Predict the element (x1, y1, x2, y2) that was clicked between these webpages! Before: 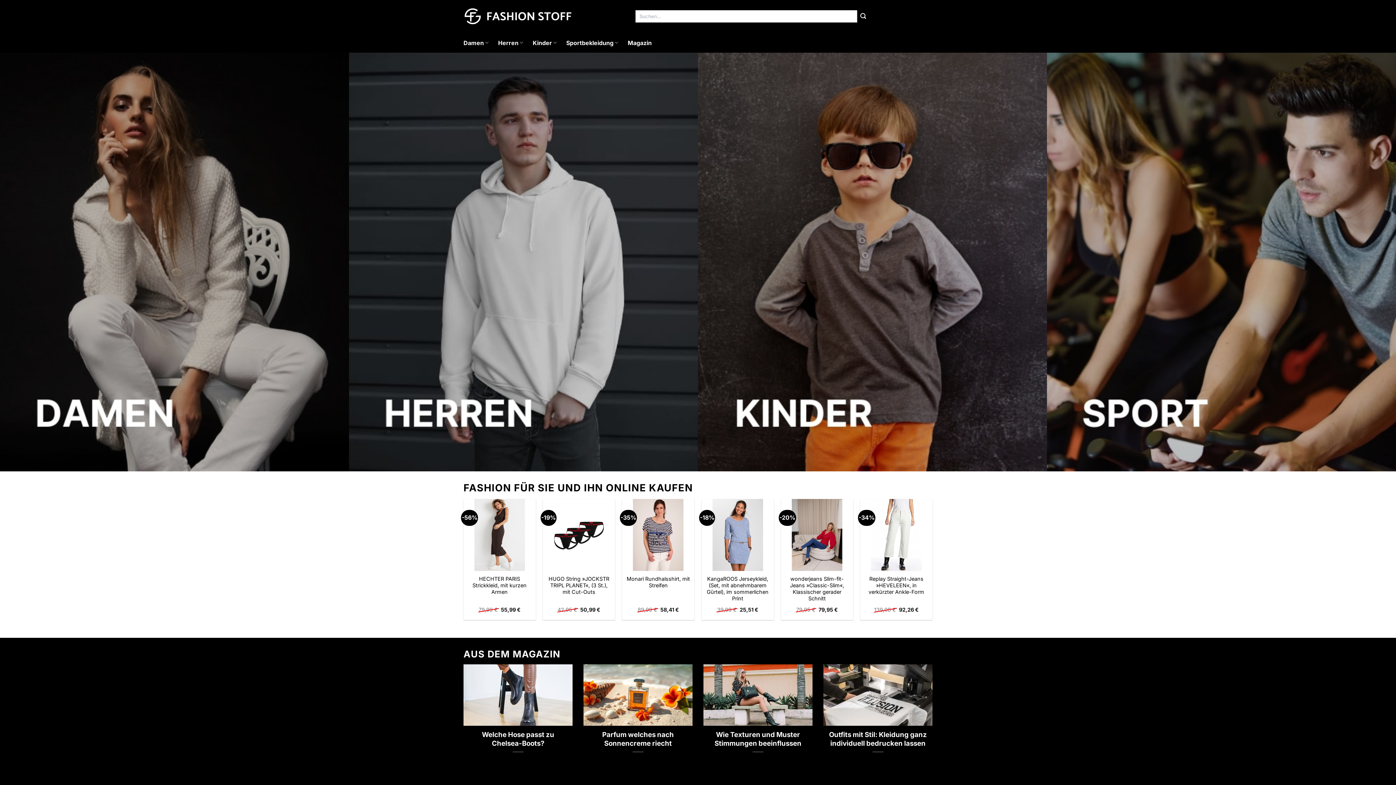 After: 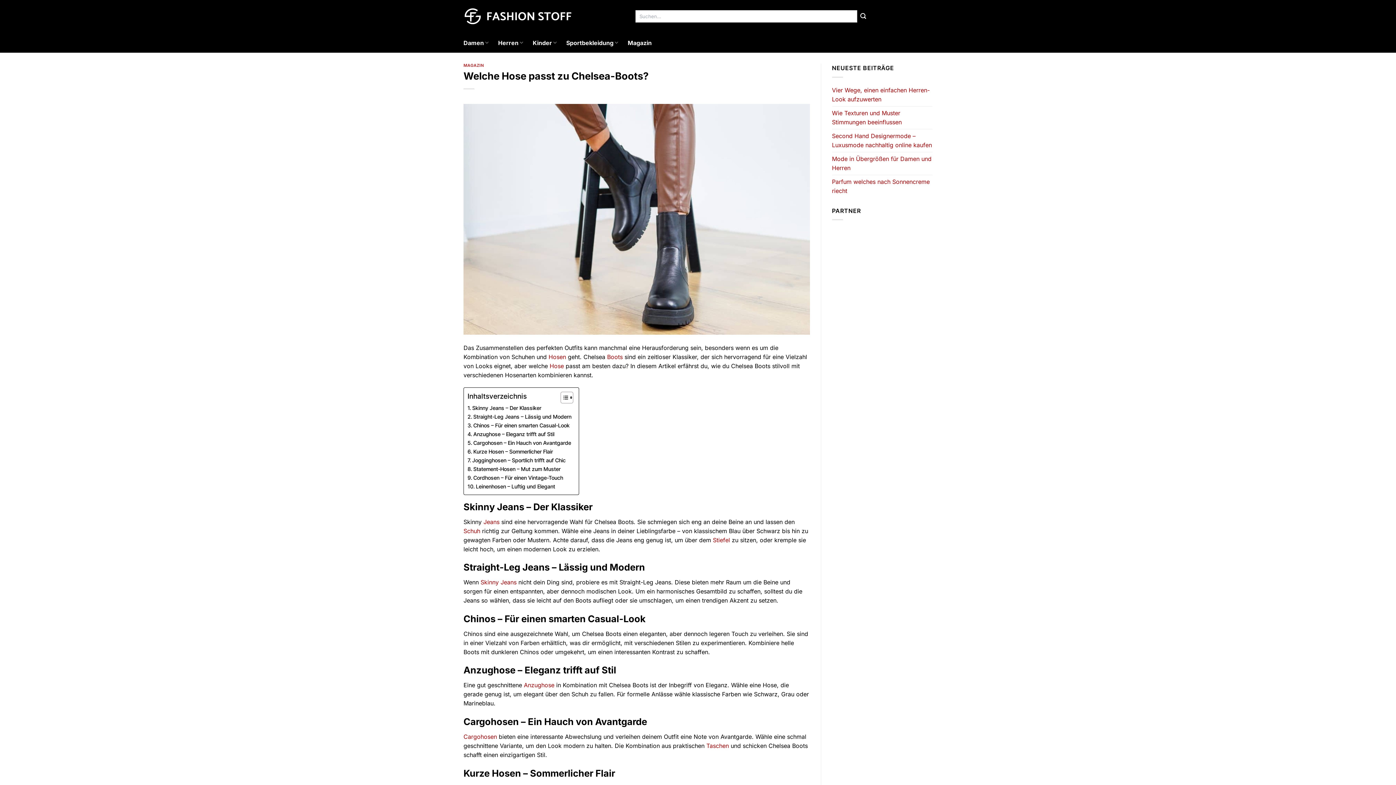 Action: label: Welche Hose passt zu Chelsea-Boots? bbox: (467, 731, 569, 748)